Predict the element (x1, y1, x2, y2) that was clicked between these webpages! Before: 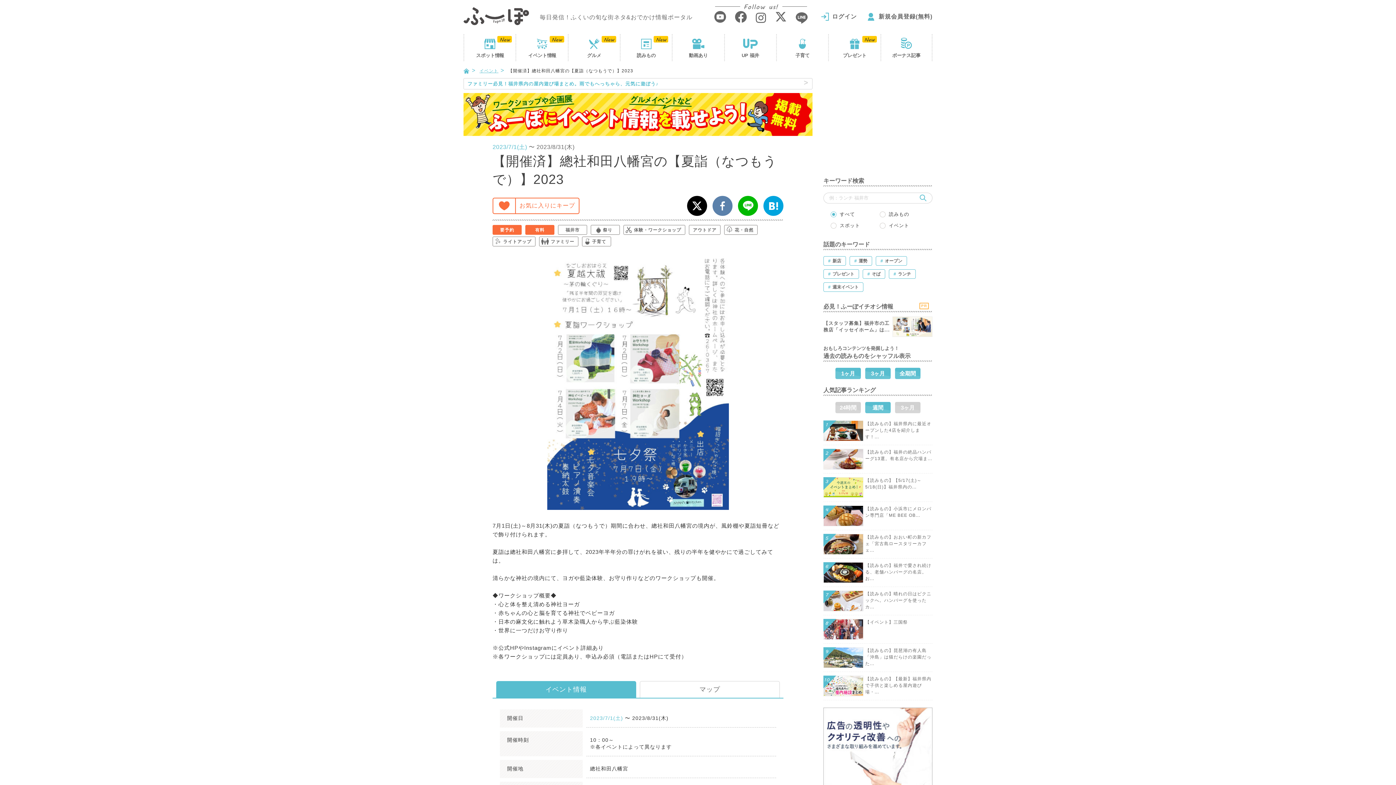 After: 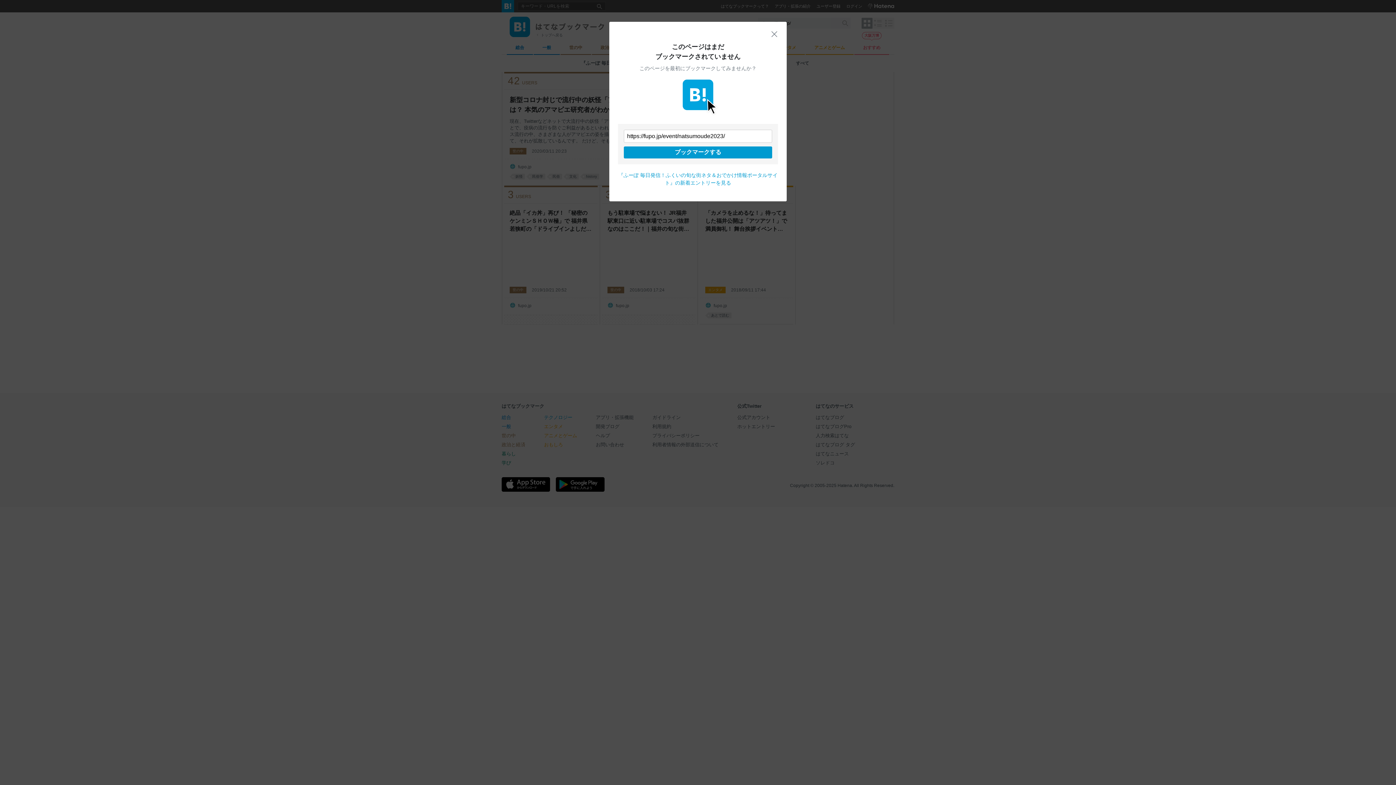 Action: bbox: (763, 202, 783, 208)